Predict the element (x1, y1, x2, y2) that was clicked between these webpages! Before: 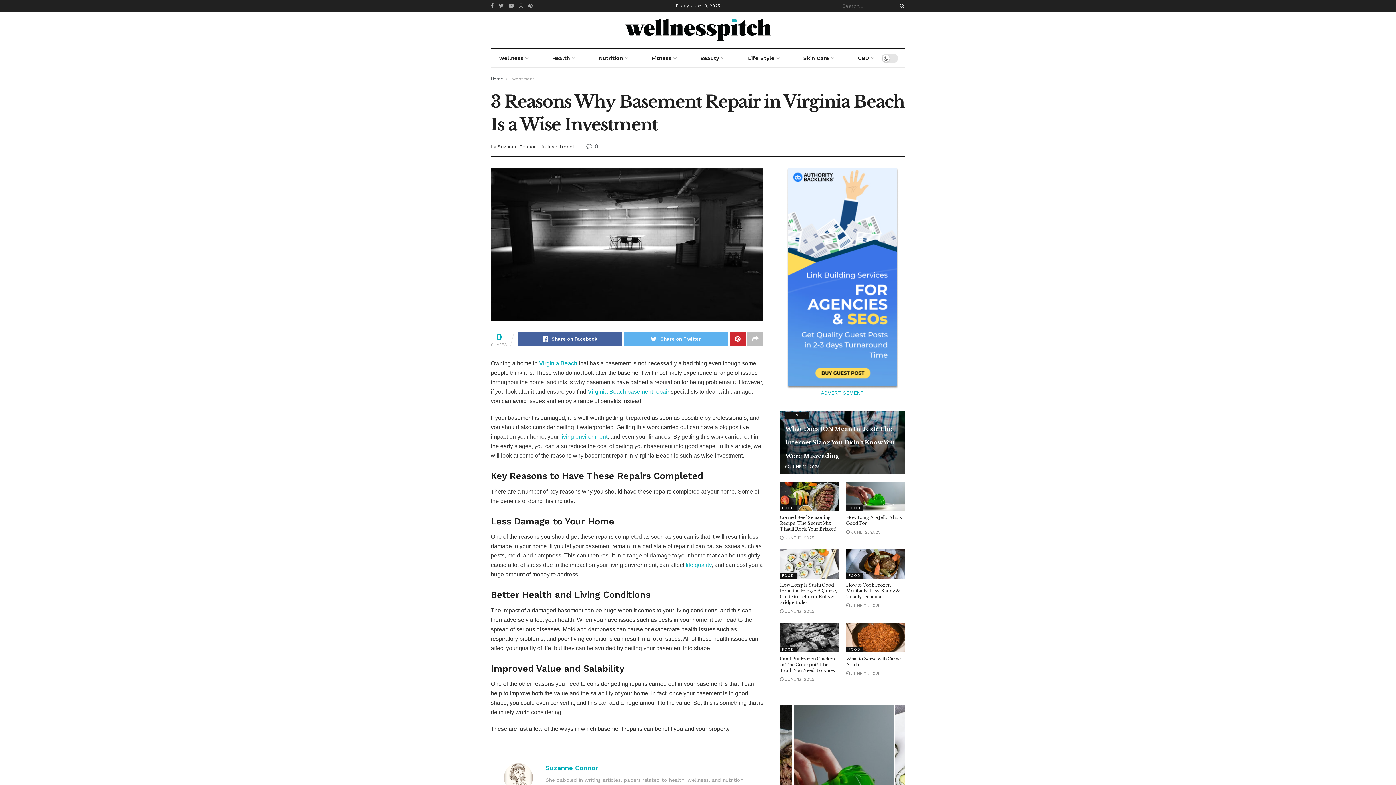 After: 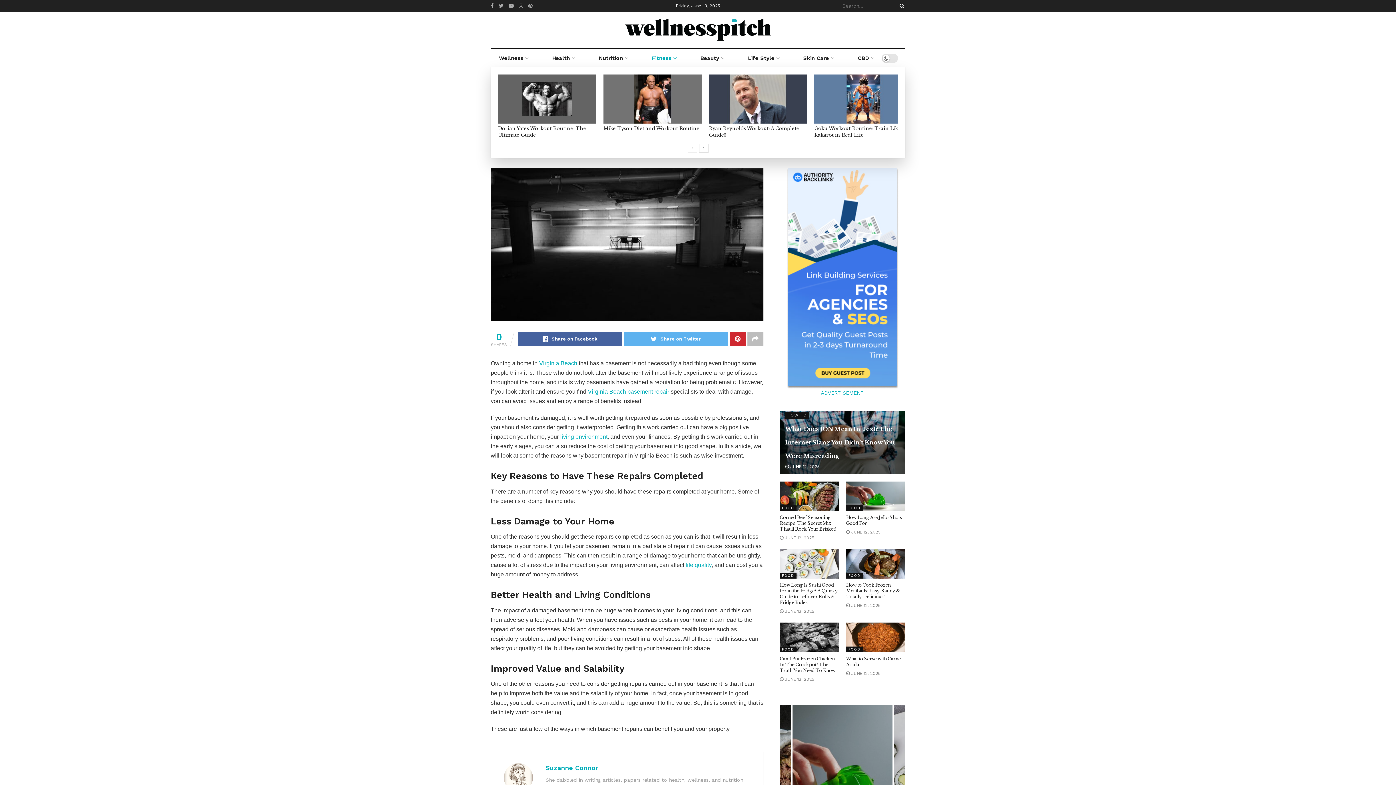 Action: bbox: (643, 49, 684, 67) label: Fitness